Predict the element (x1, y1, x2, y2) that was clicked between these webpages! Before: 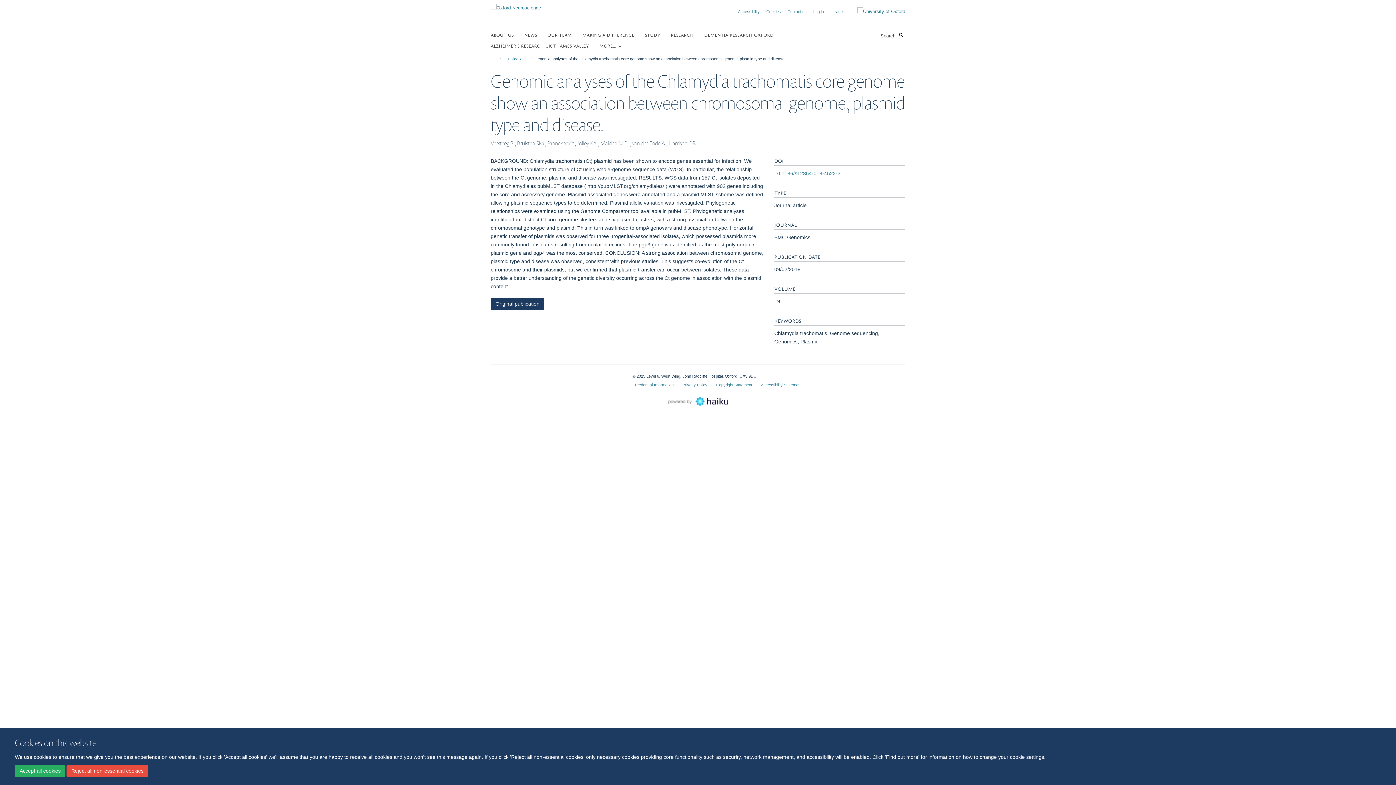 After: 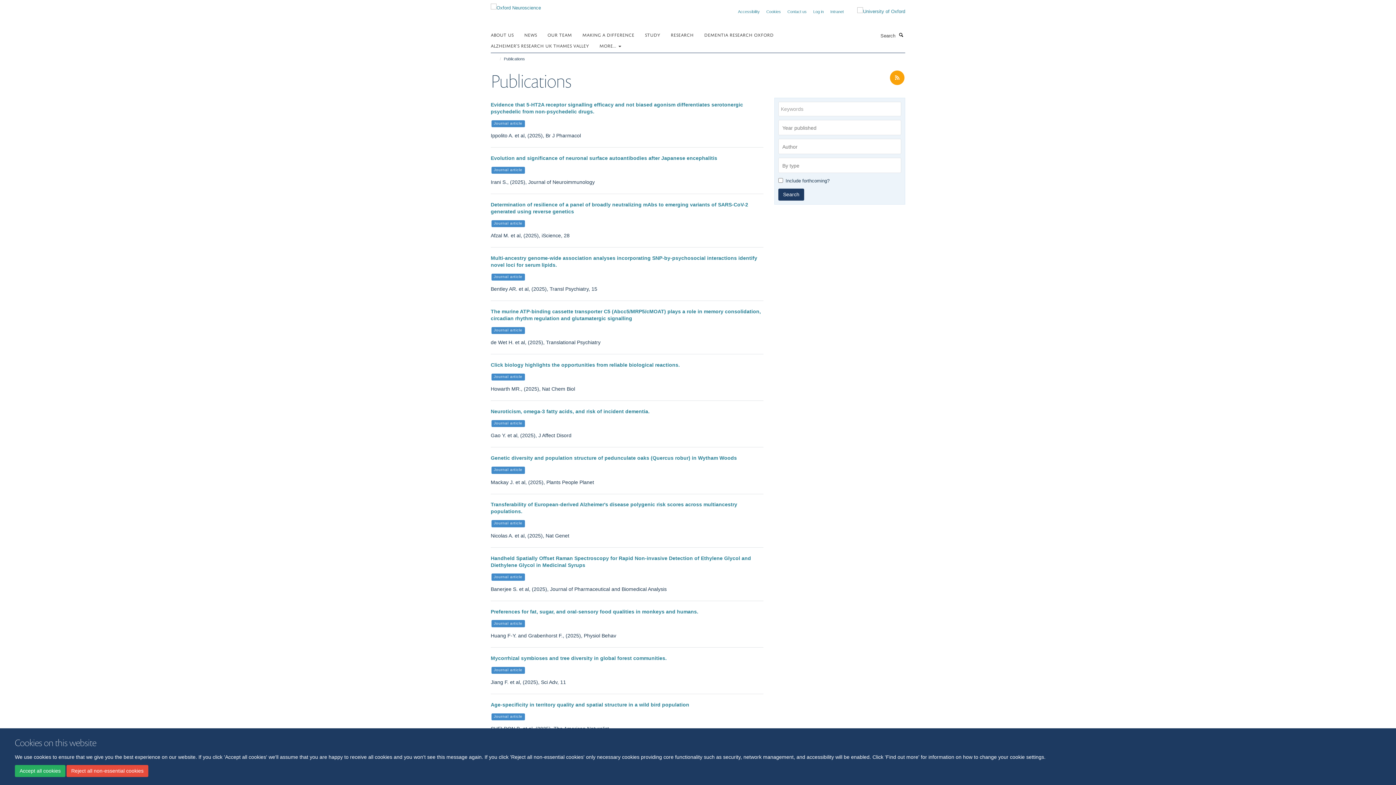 Action: label: Publications bbox: (504, 54, 528, 62)